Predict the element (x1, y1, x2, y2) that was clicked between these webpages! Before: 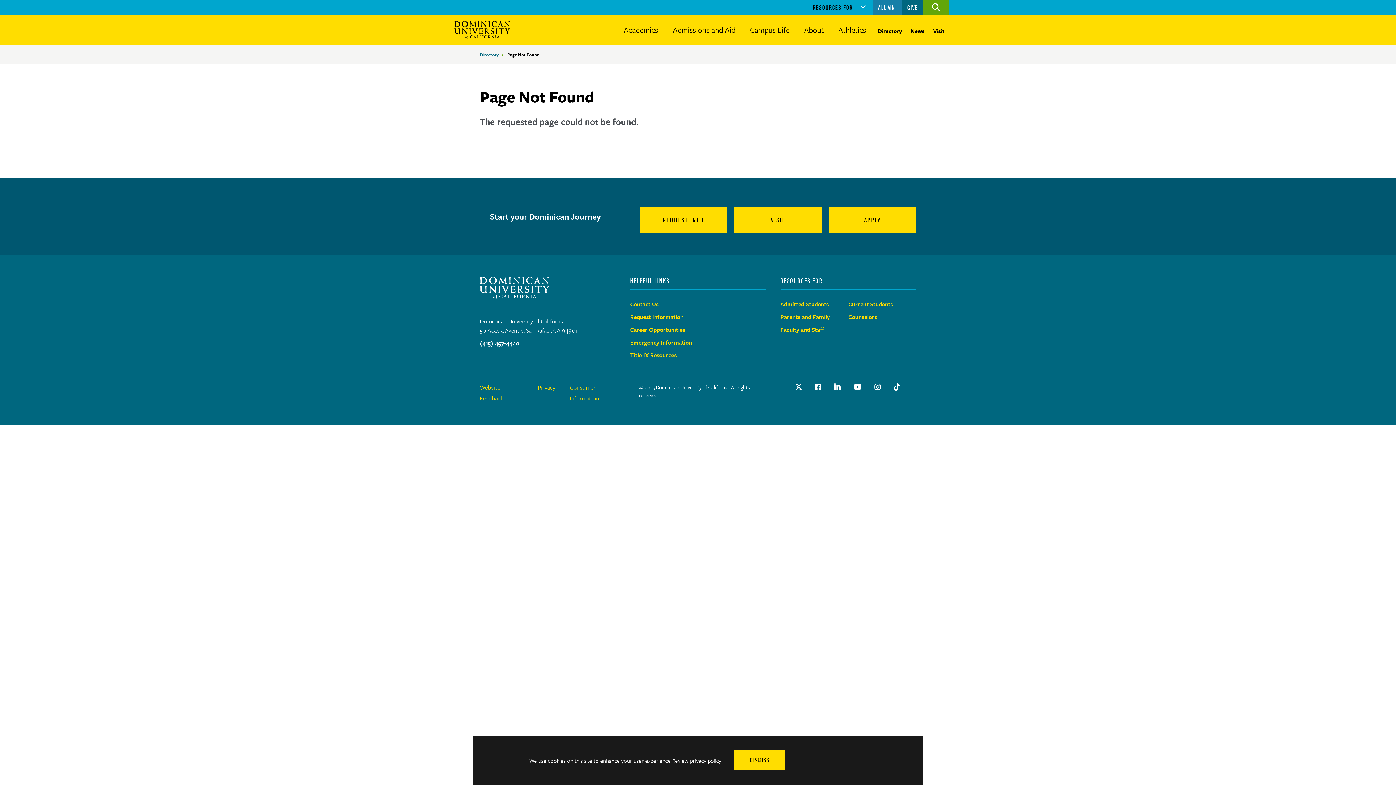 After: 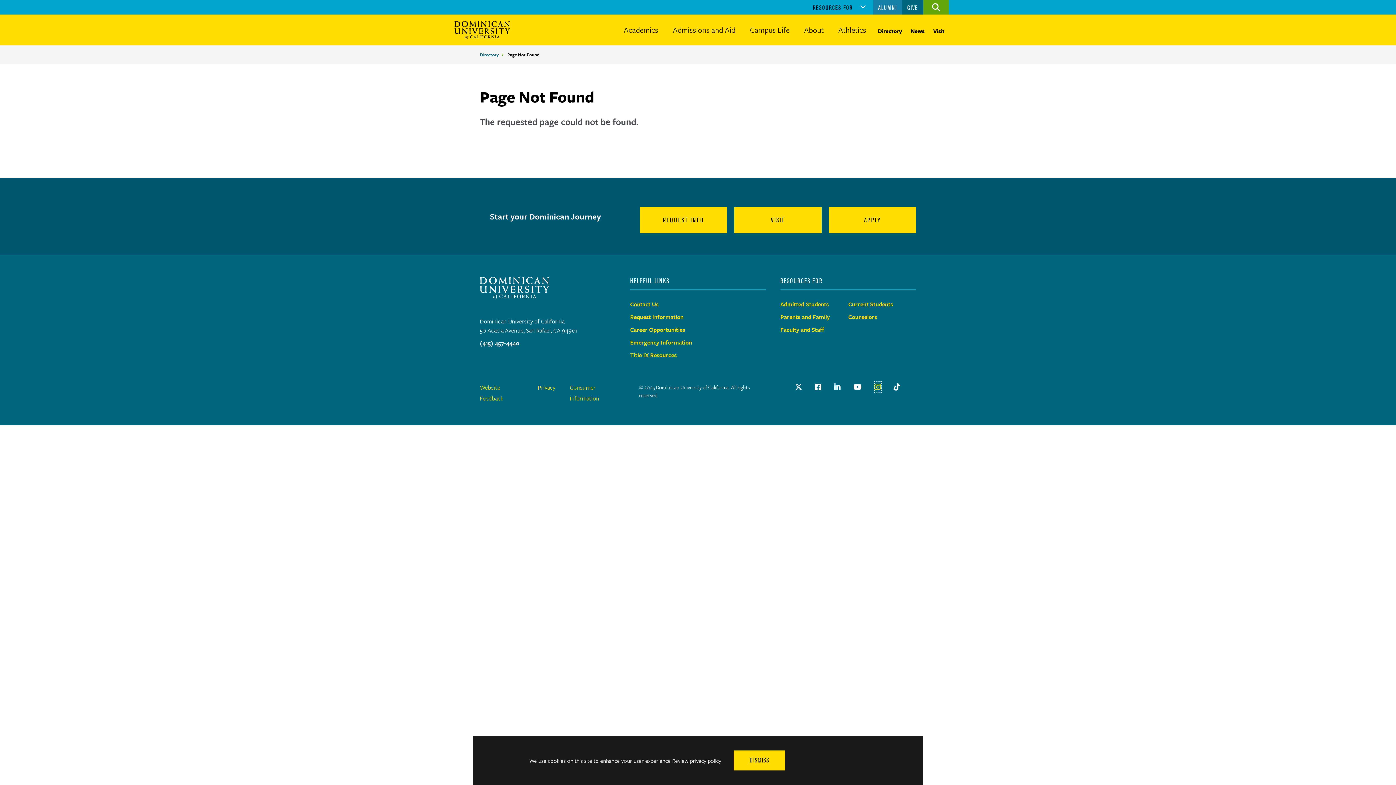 Action: label: instagram Link bbox: (874, 381, 881, 392)